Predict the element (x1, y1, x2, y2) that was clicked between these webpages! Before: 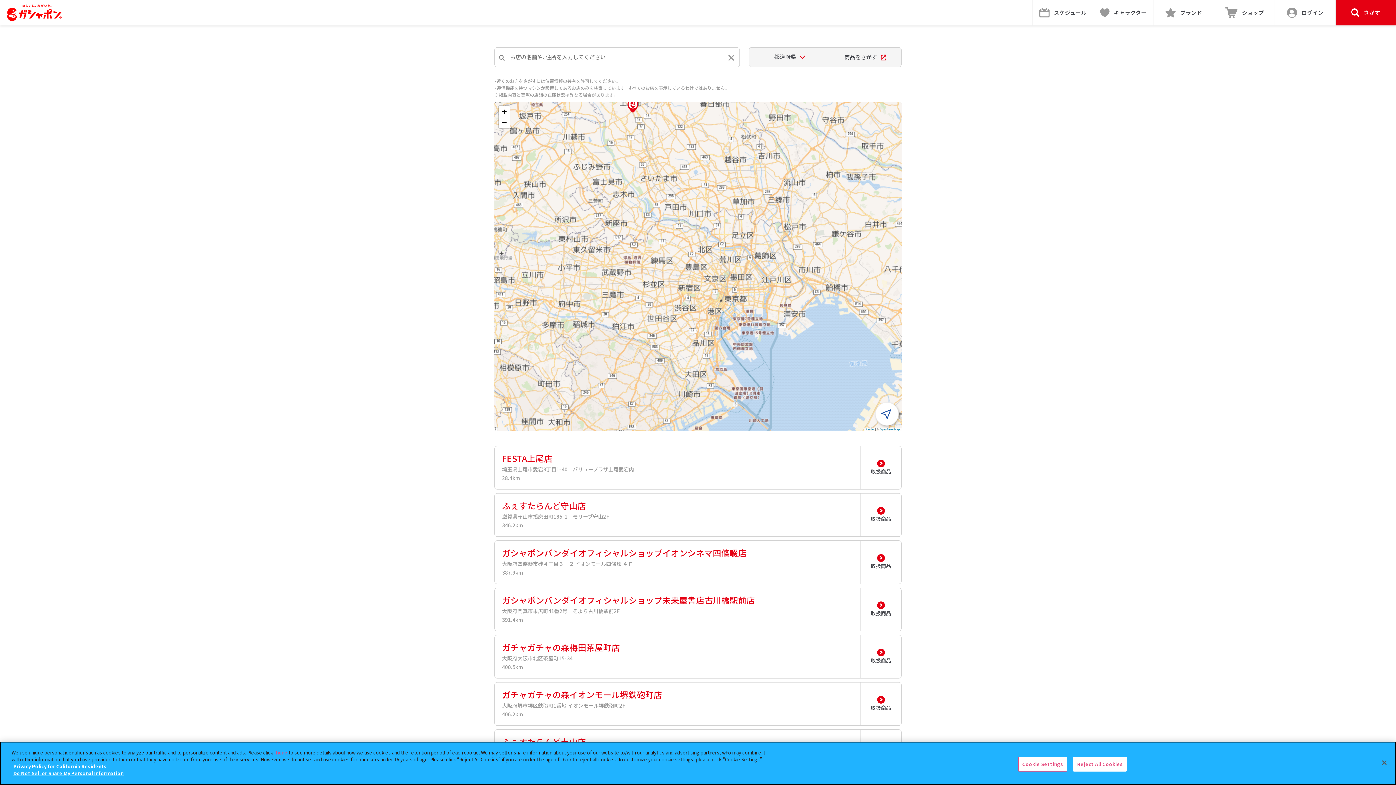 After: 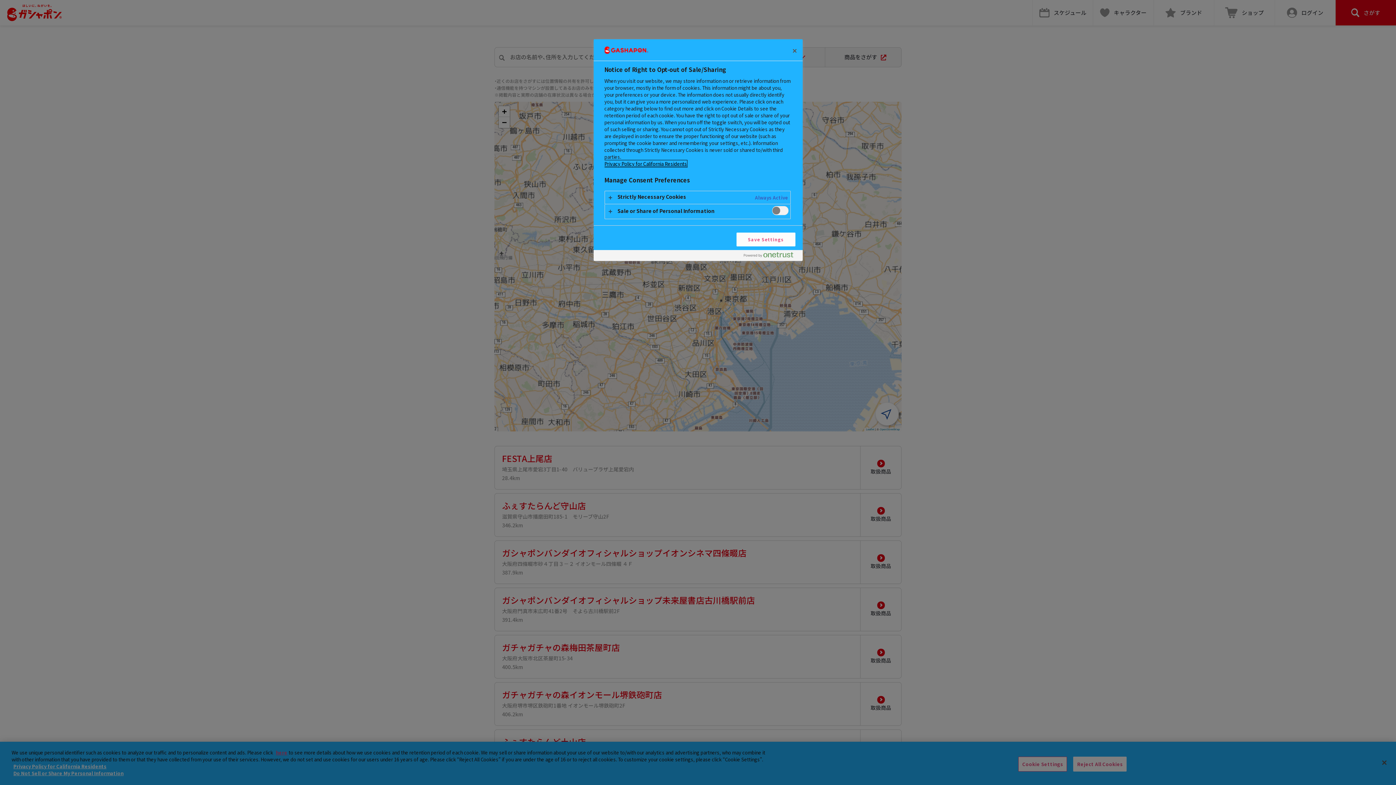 Action: label: Do Not Sell or Share My Personal Information bbox: (13, 770, 123, 777)